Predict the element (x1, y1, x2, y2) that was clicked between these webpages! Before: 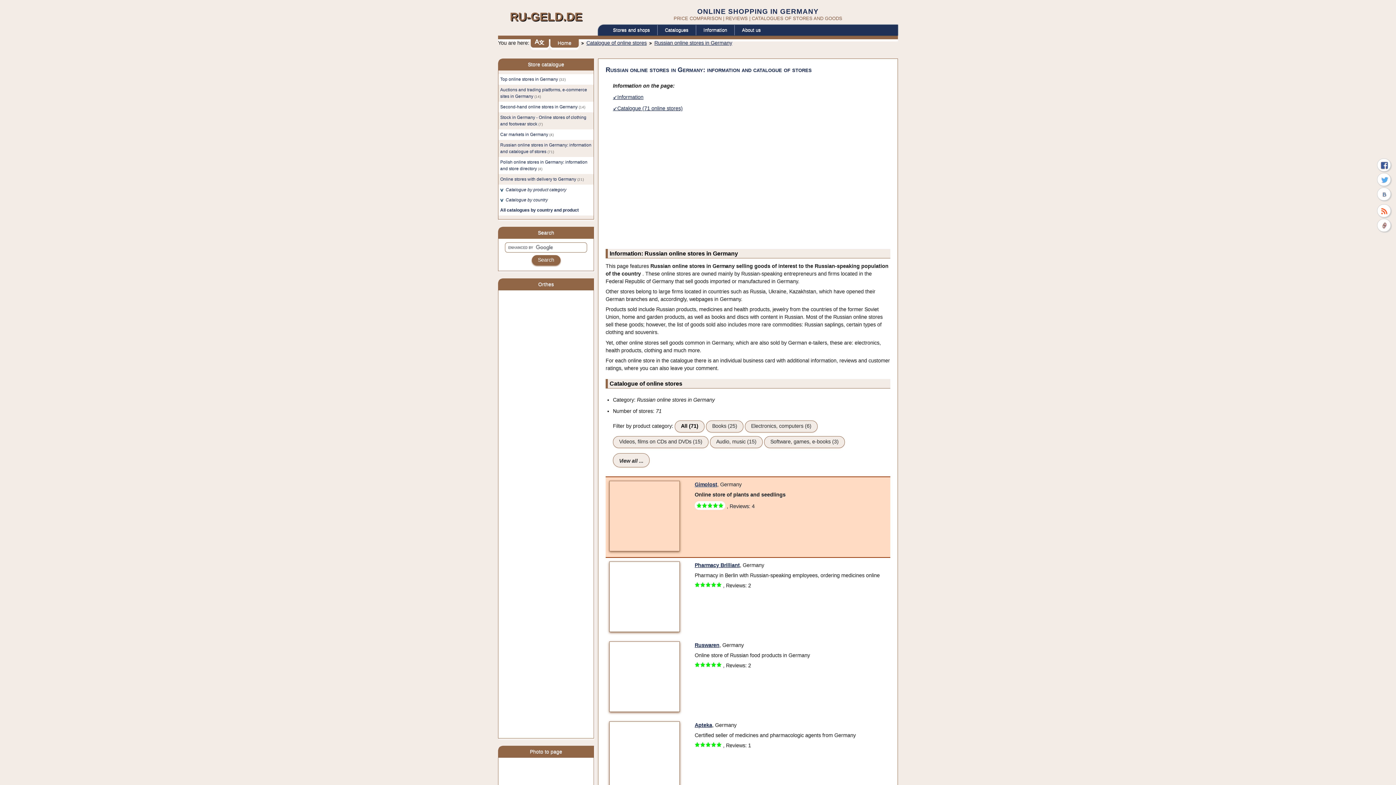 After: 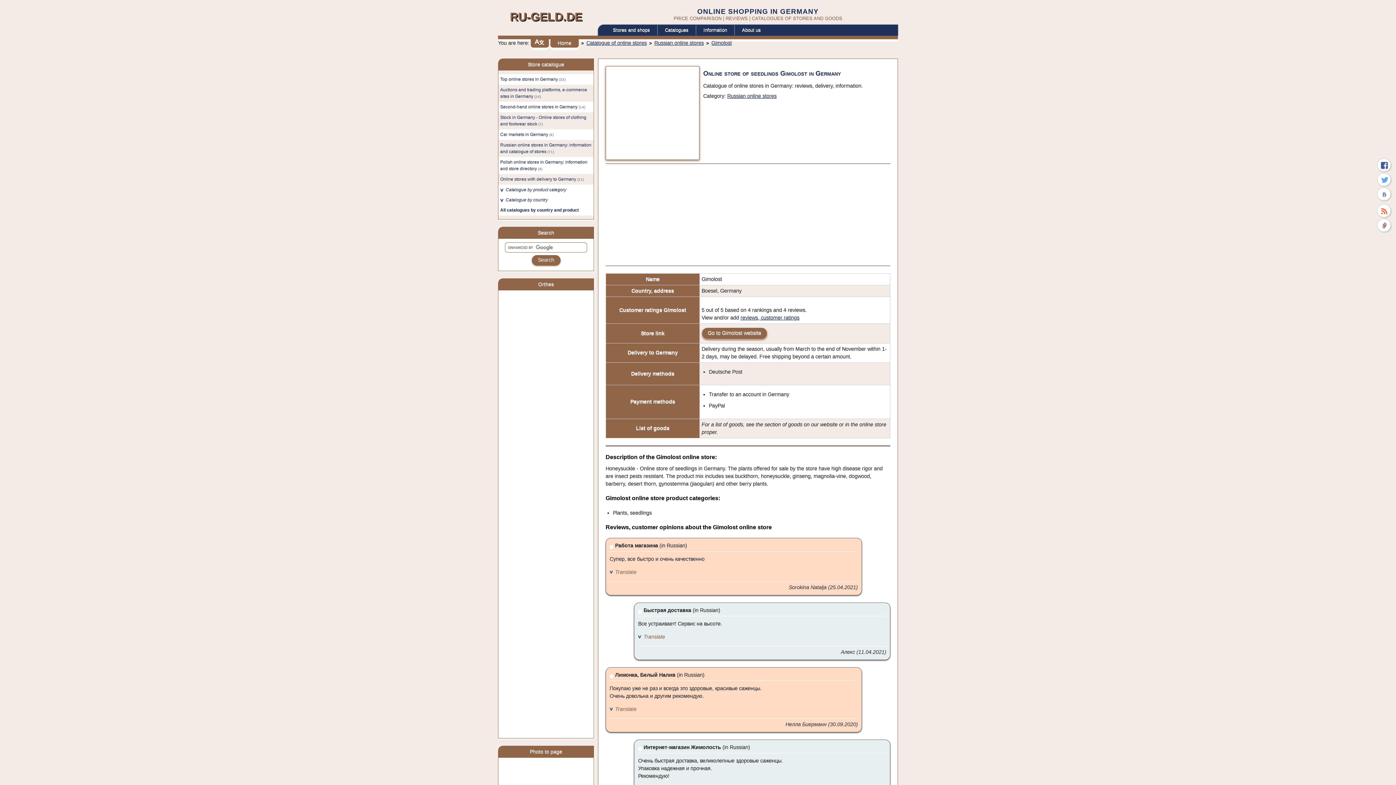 Action: bbox: (694, 481, 717, 487) label: Gimolost